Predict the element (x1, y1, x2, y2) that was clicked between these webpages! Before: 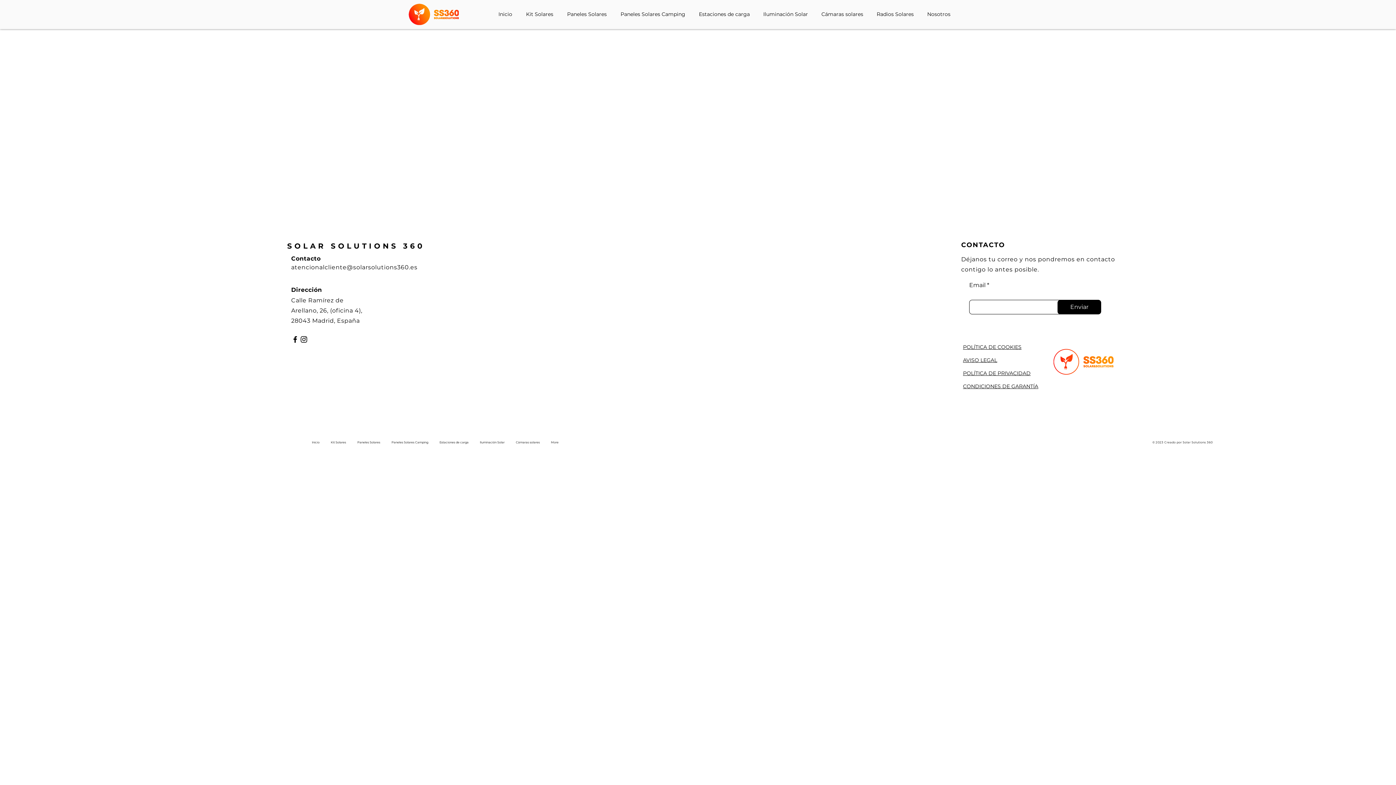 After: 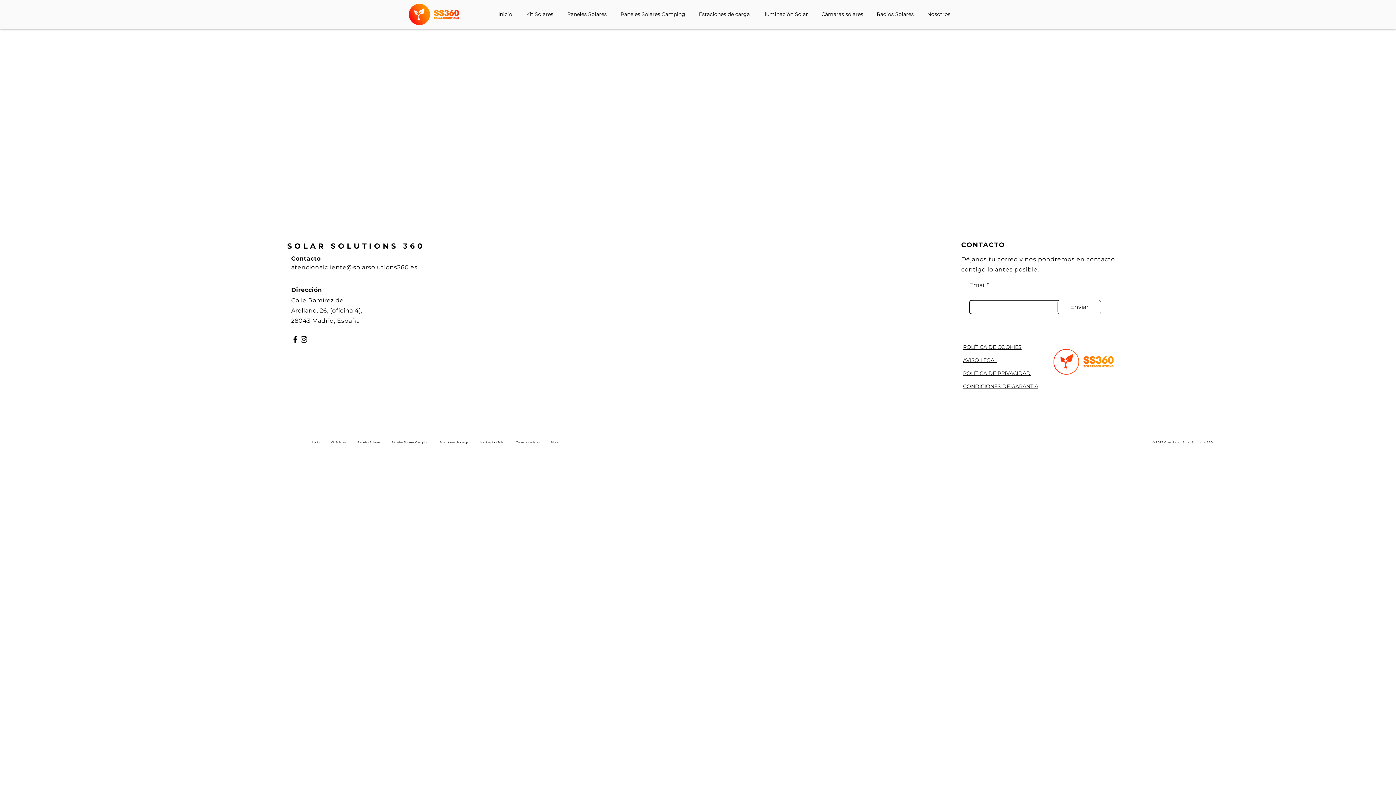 Action: bbox: (1057, 300, 1101, 314) label: Enviar